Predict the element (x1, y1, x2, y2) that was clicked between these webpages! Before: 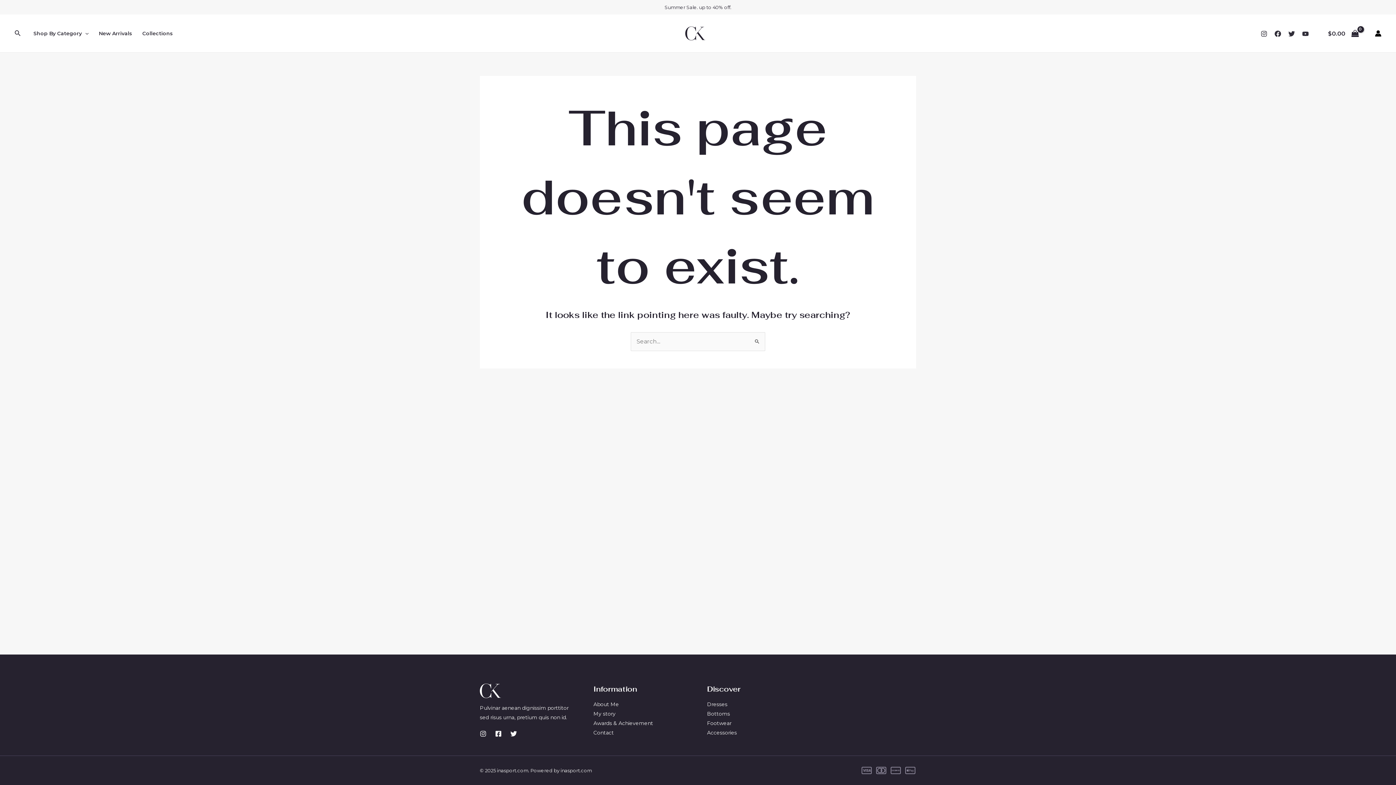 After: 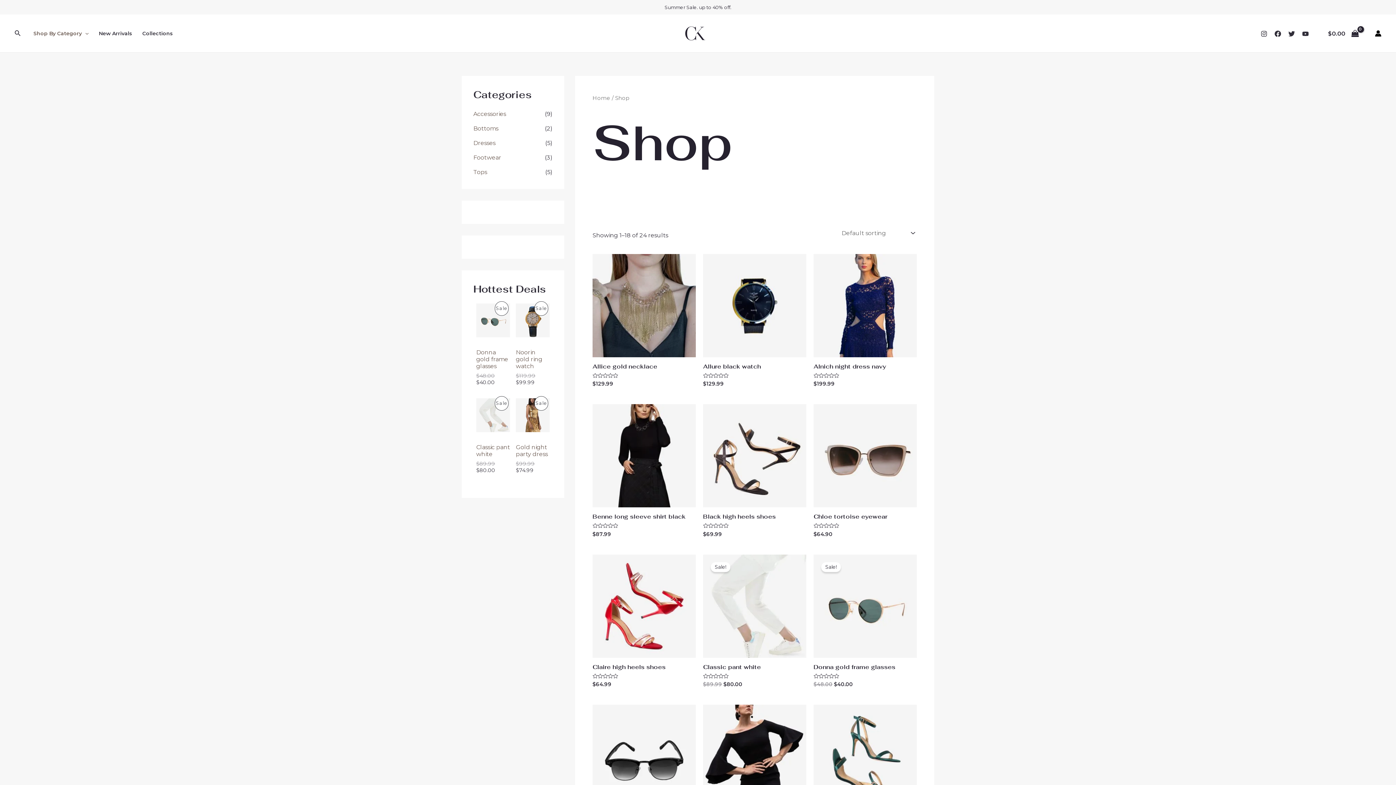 Action: bbox: (28, 14, 93, 52) label: Shop By Category